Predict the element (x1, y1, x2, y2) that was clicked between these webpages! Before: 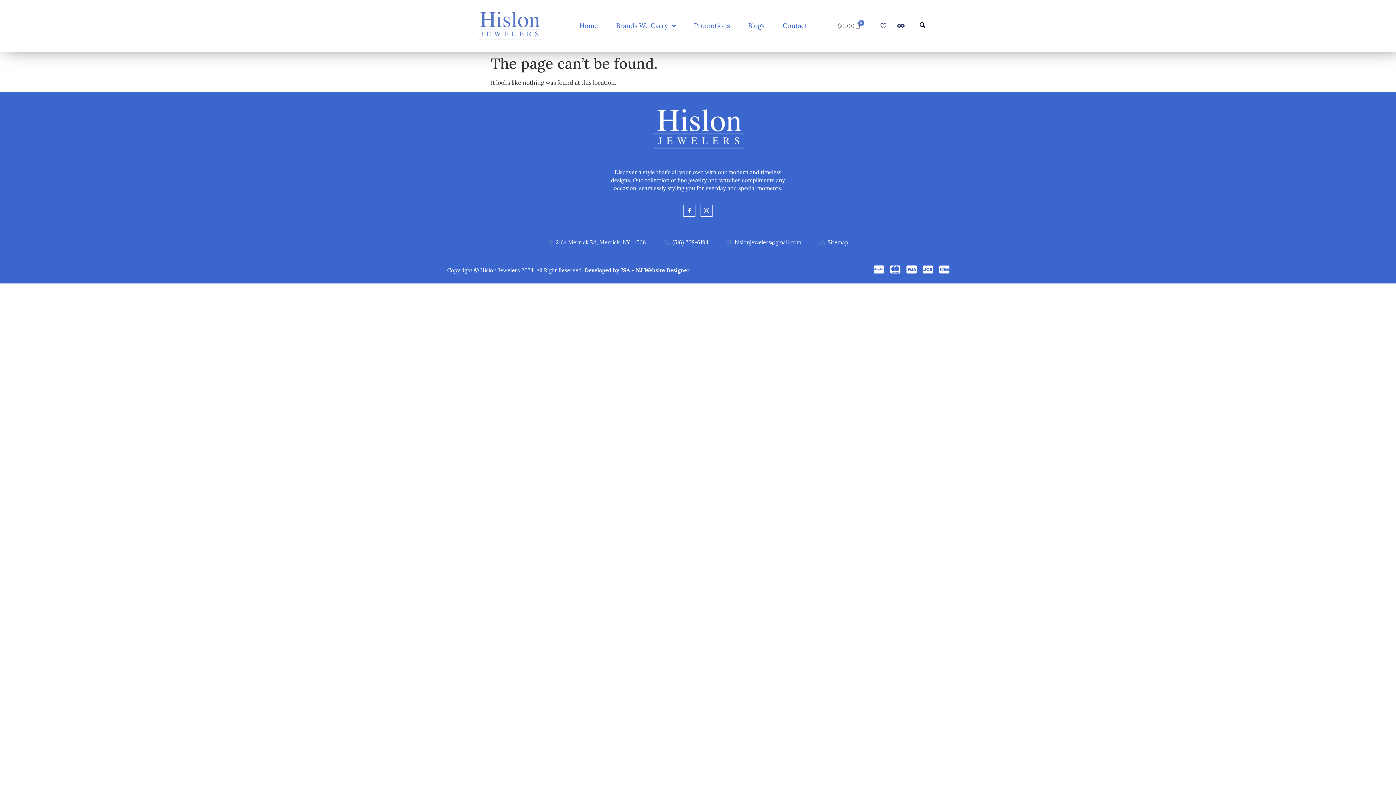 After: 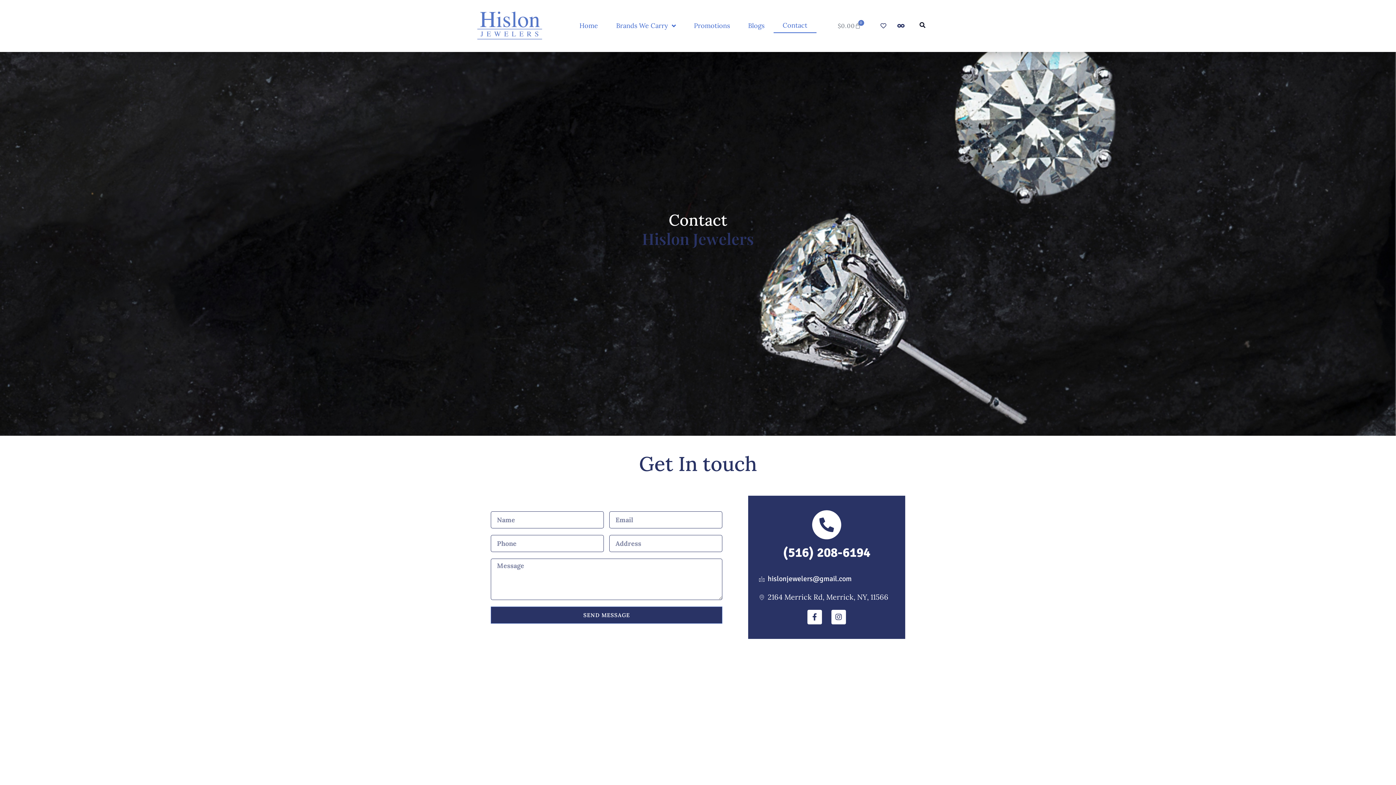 Action: bbox: (773, 19, 816, 32) label: Contact